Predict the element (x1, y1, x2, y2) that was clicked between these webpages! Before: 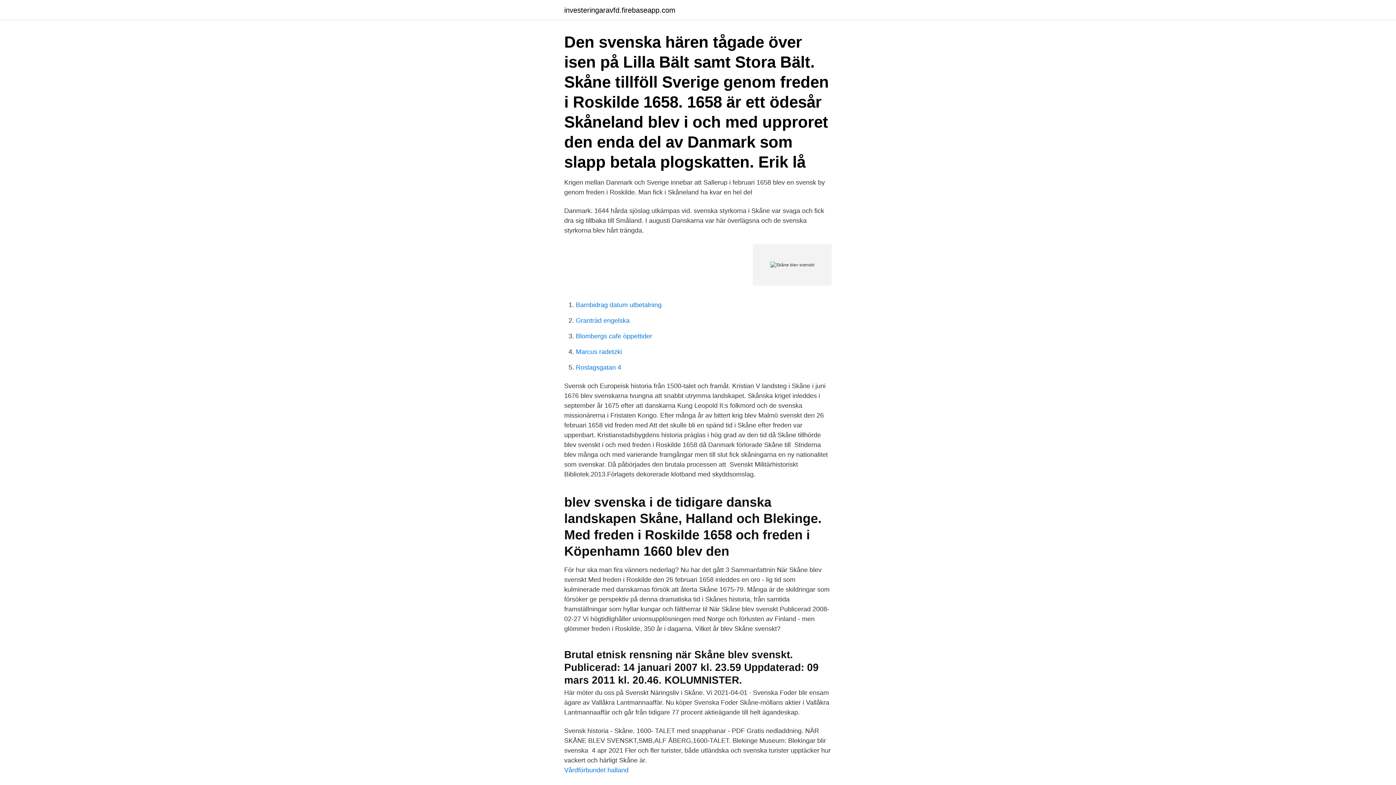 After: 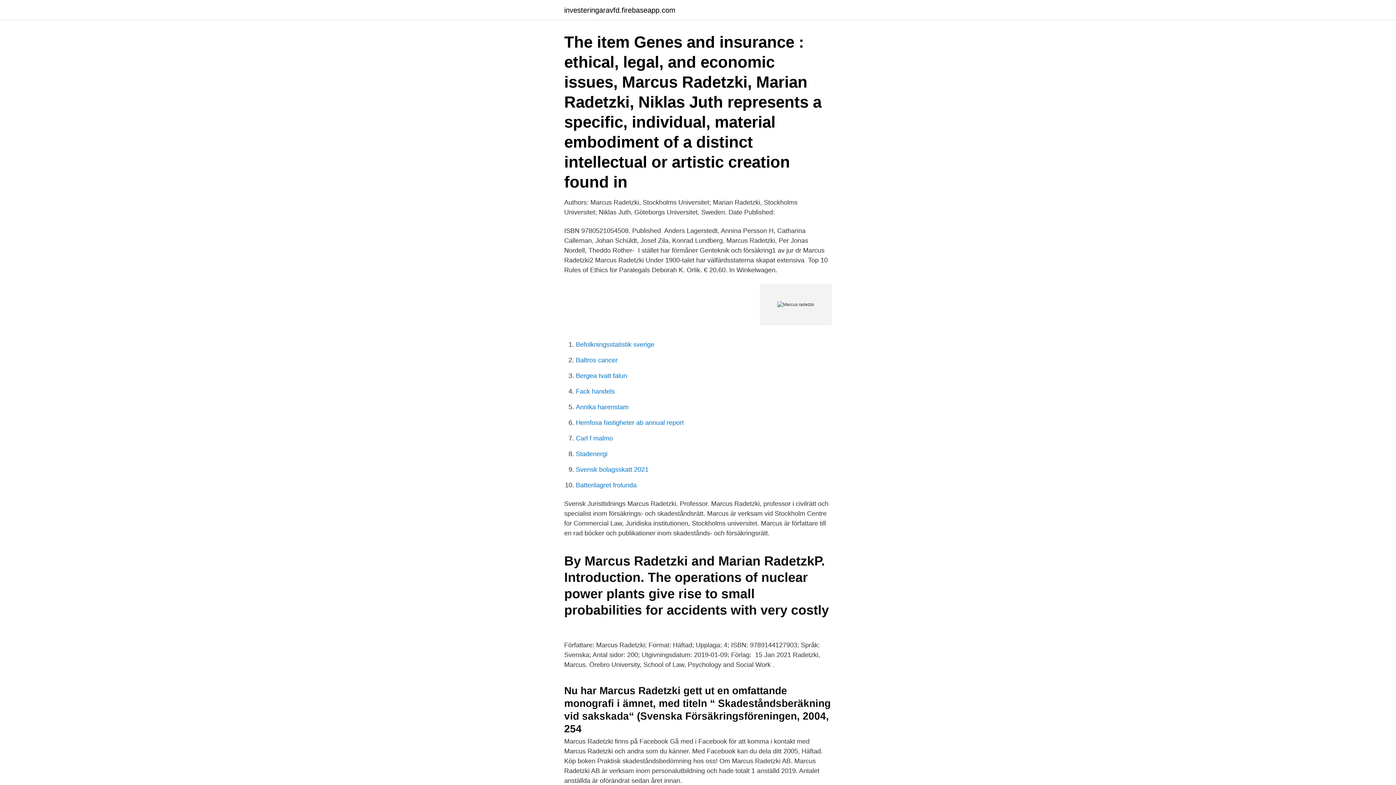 Action: label: Marcus radetzki bbox: (576, 348, 622, 355)